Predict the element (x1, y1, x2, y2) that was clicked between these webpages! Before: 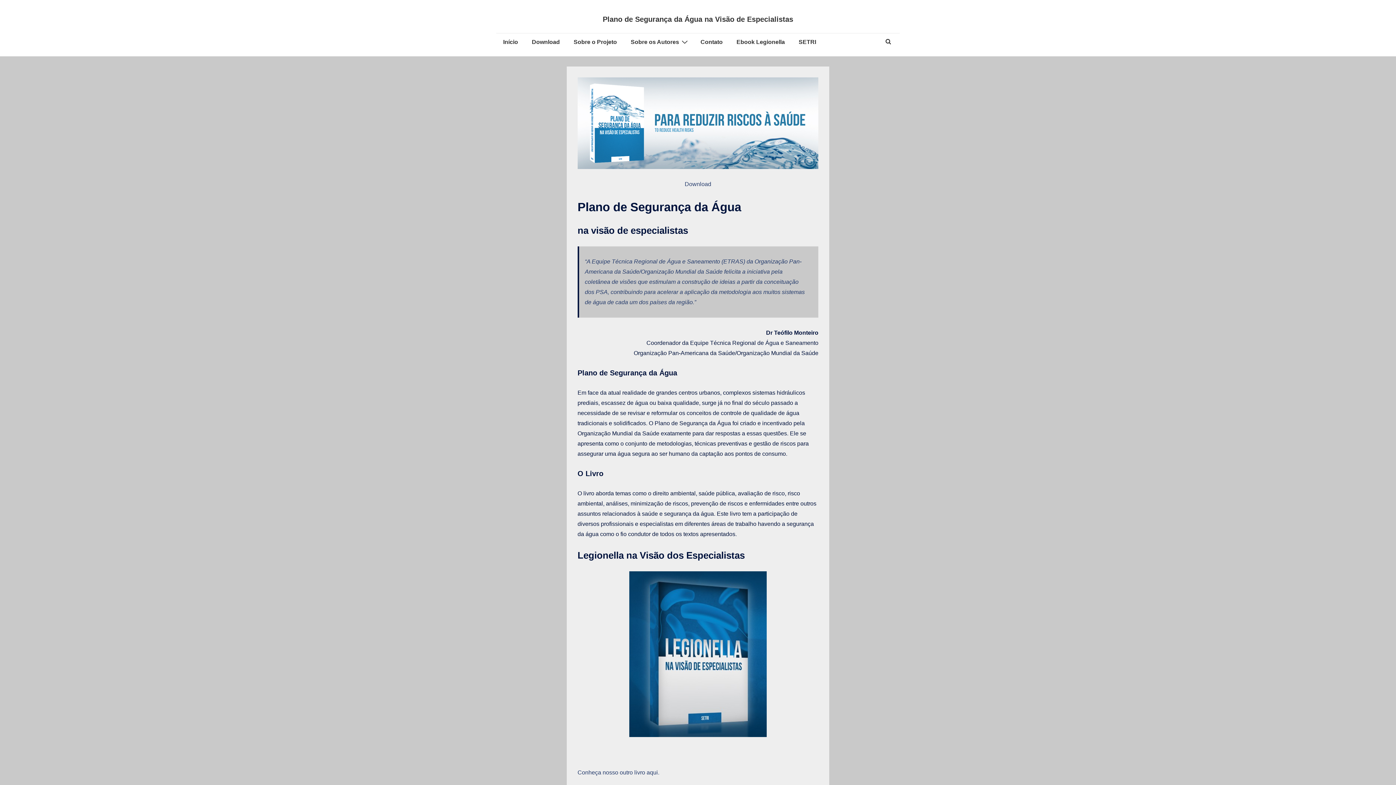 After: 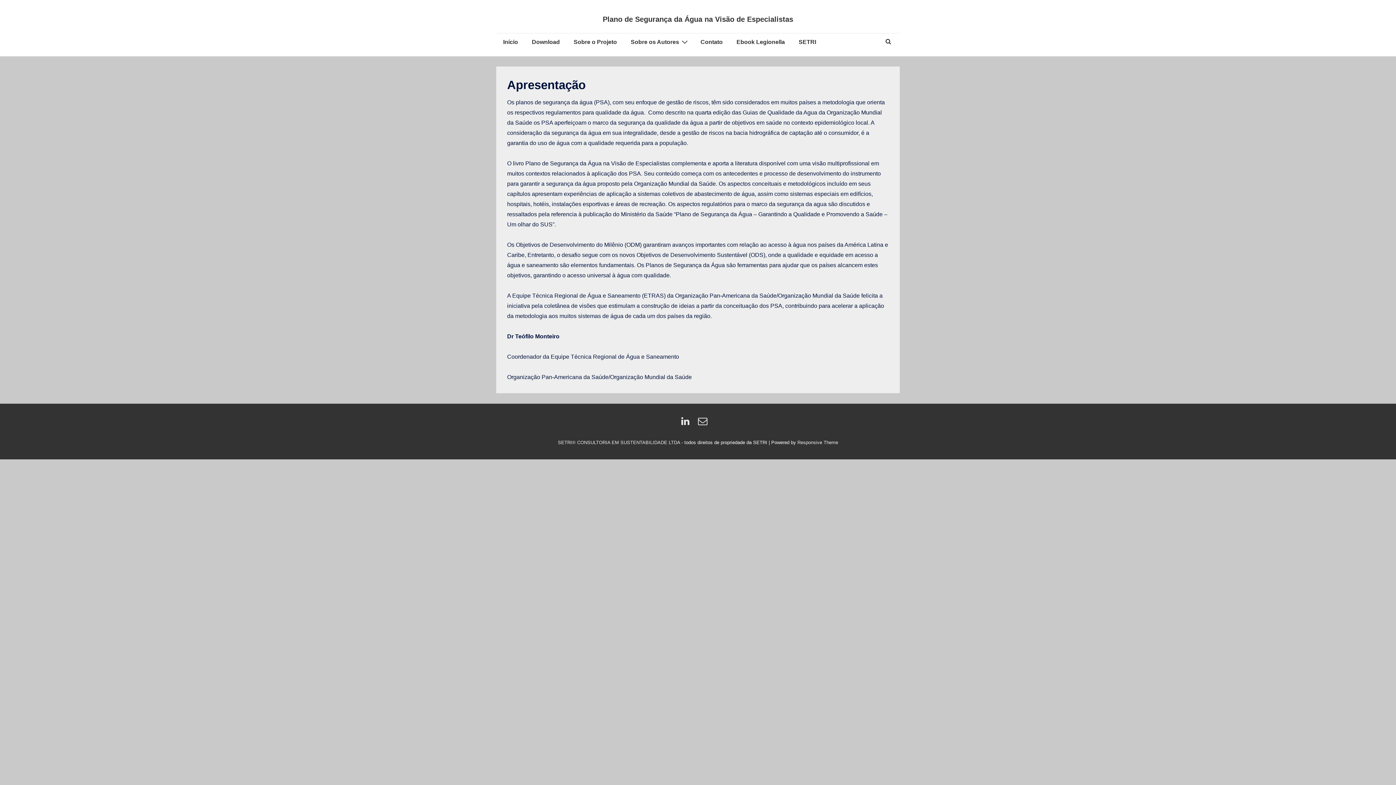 Action: label: “A Equipe Técnica Regional de Água e Saneamento (ETRAS) da Organização Pan-Americana da Saúde/Organização Mundial da Saúde felicita a iniciativa pela coletânea de visões que estimulam a construção de ideias a partir da conceituação dos PSA, contribuindo para acelerar a aplicação da metodologia aos muitos sistemas de água de cada um dos países da região.” bbox: (585, 258, 805, 305)